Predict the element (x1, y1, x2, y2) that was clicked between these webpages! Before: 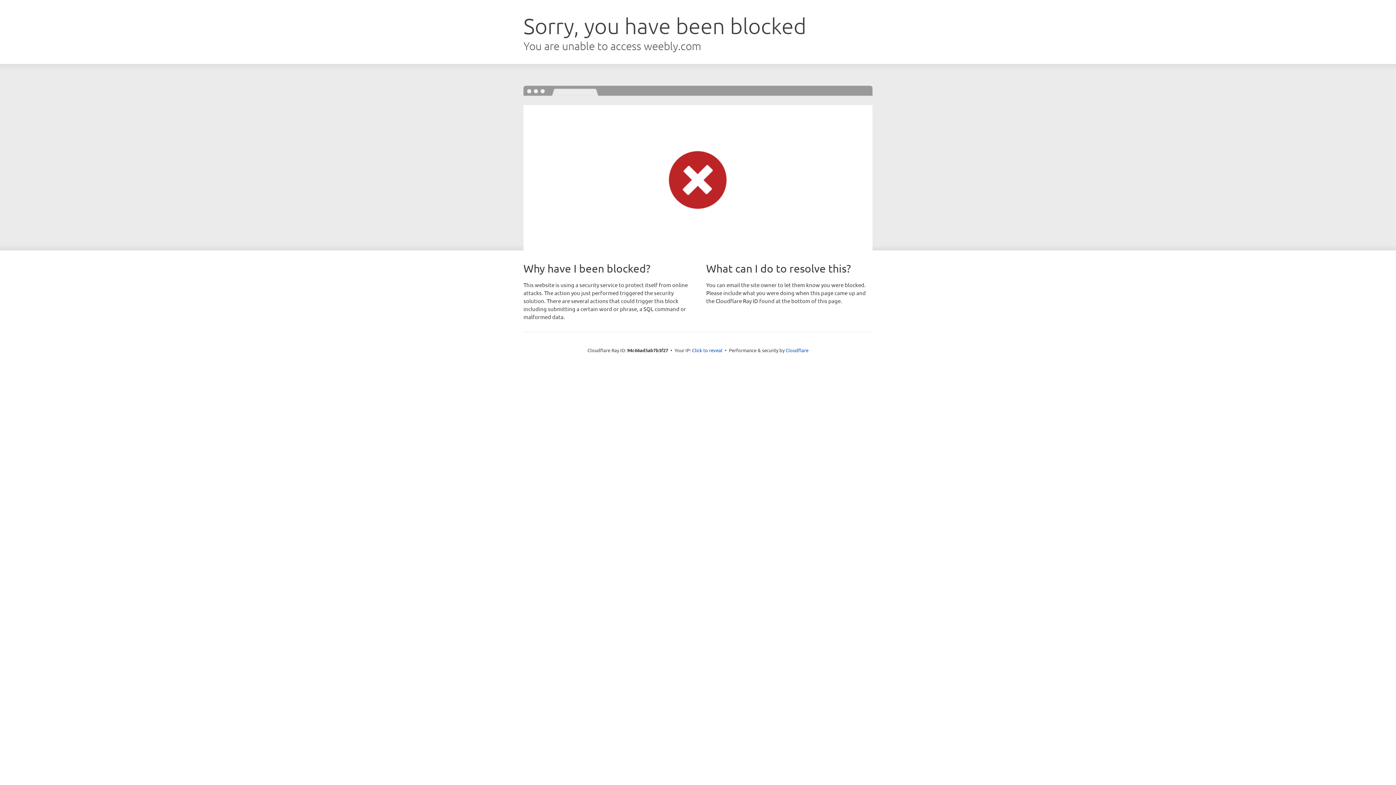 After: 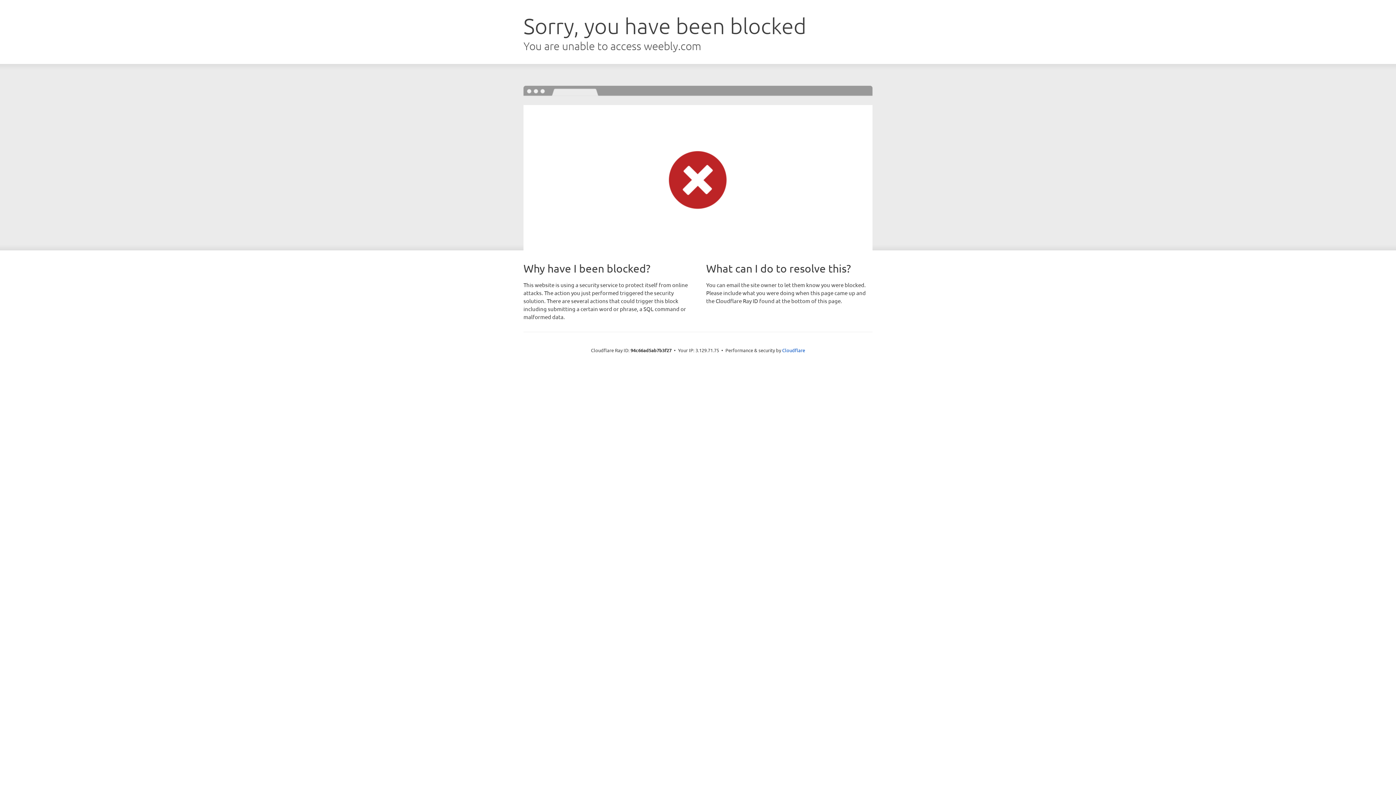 Action: bbox: (692, 346, 722, 353) label: Click to reveal